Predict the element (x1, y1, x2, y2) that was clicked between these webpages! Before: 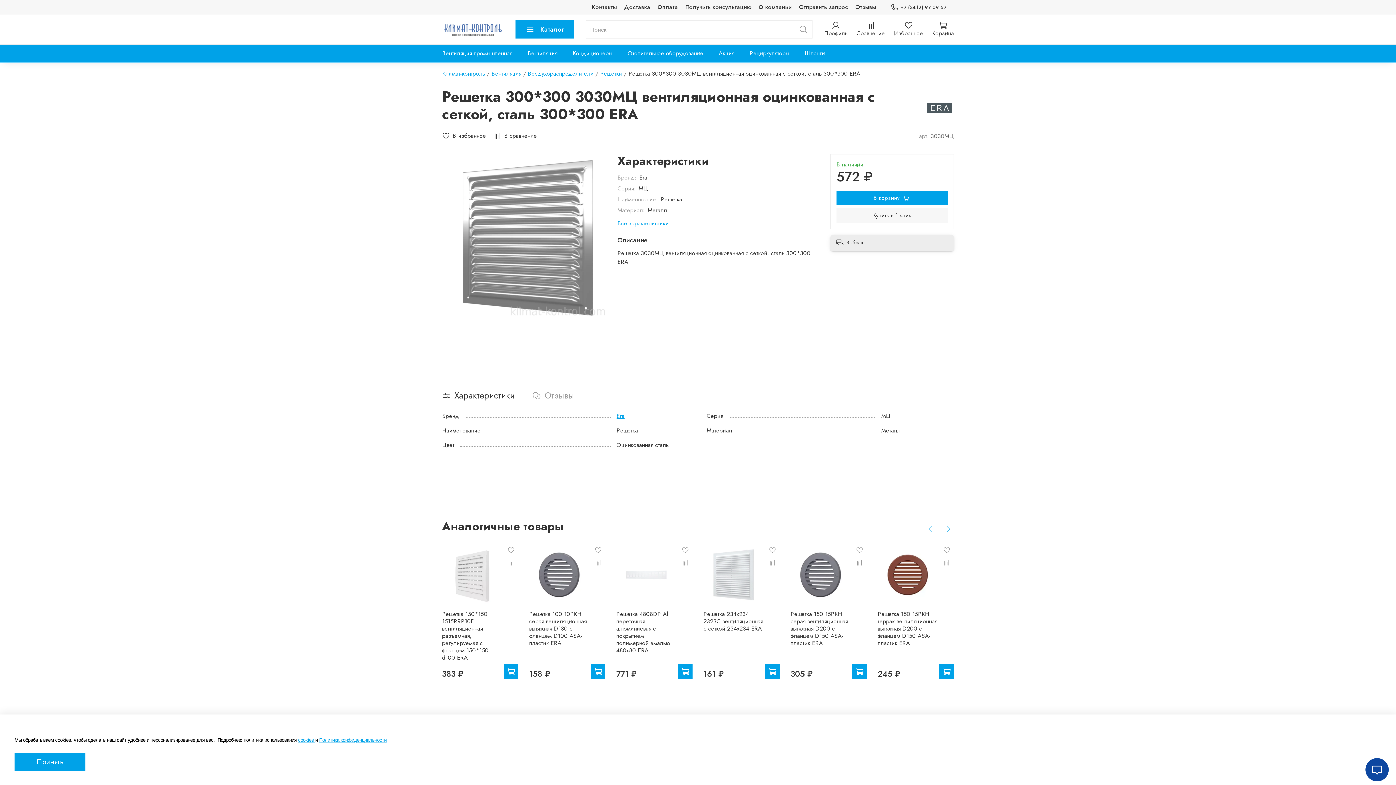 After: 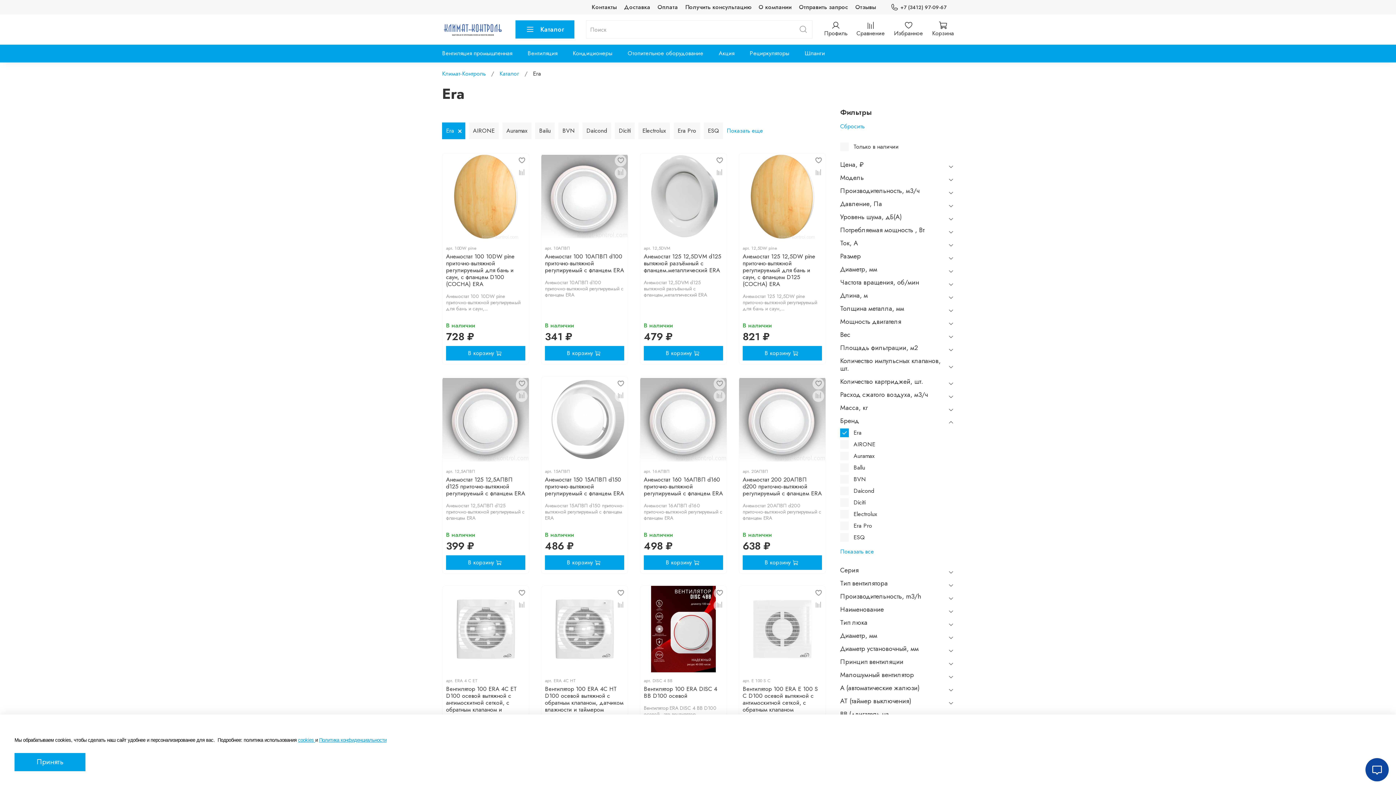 Action: bbox: (925, 103, 954, 111)